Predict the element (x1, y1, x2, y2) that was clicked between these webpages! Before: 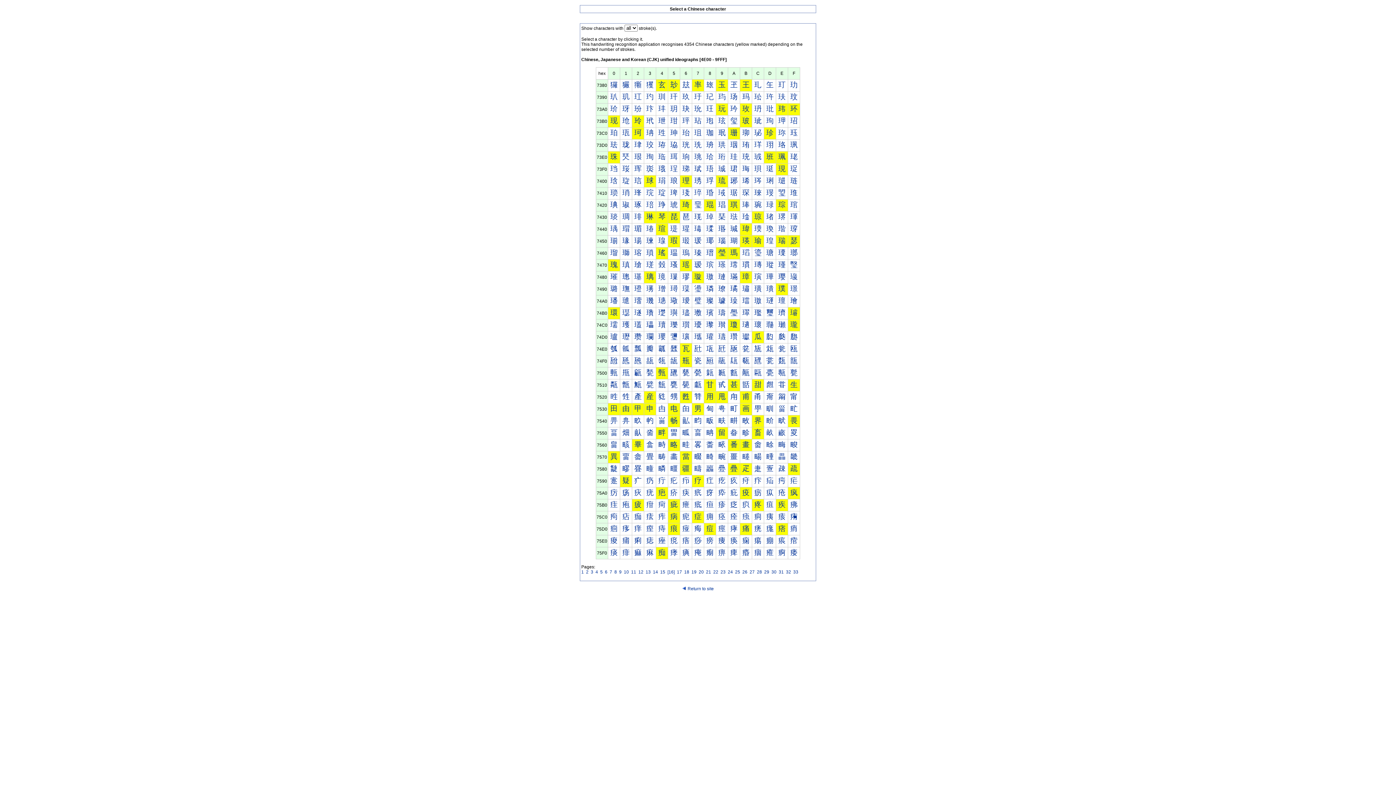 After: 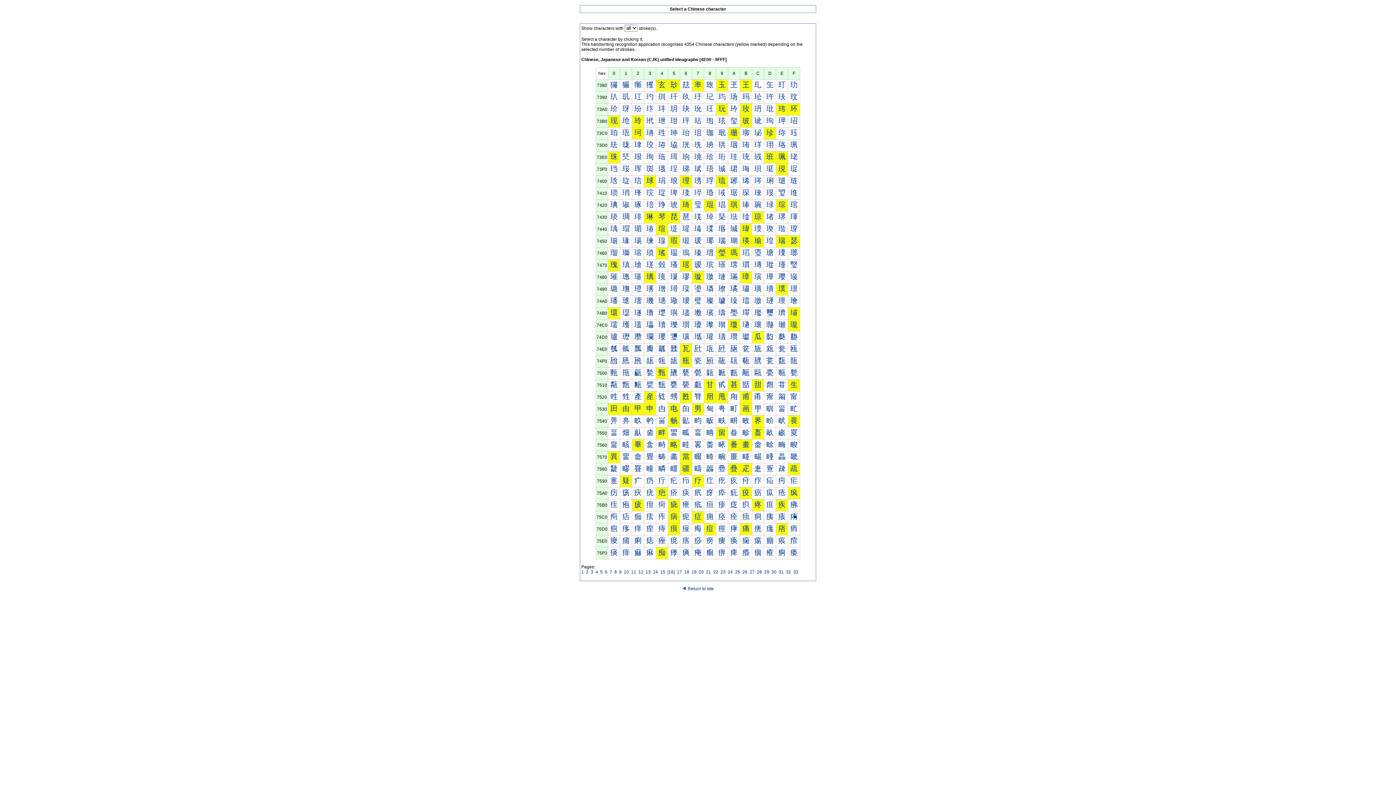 Action: label: 痤 bbox: (658, 536, 665, 544)